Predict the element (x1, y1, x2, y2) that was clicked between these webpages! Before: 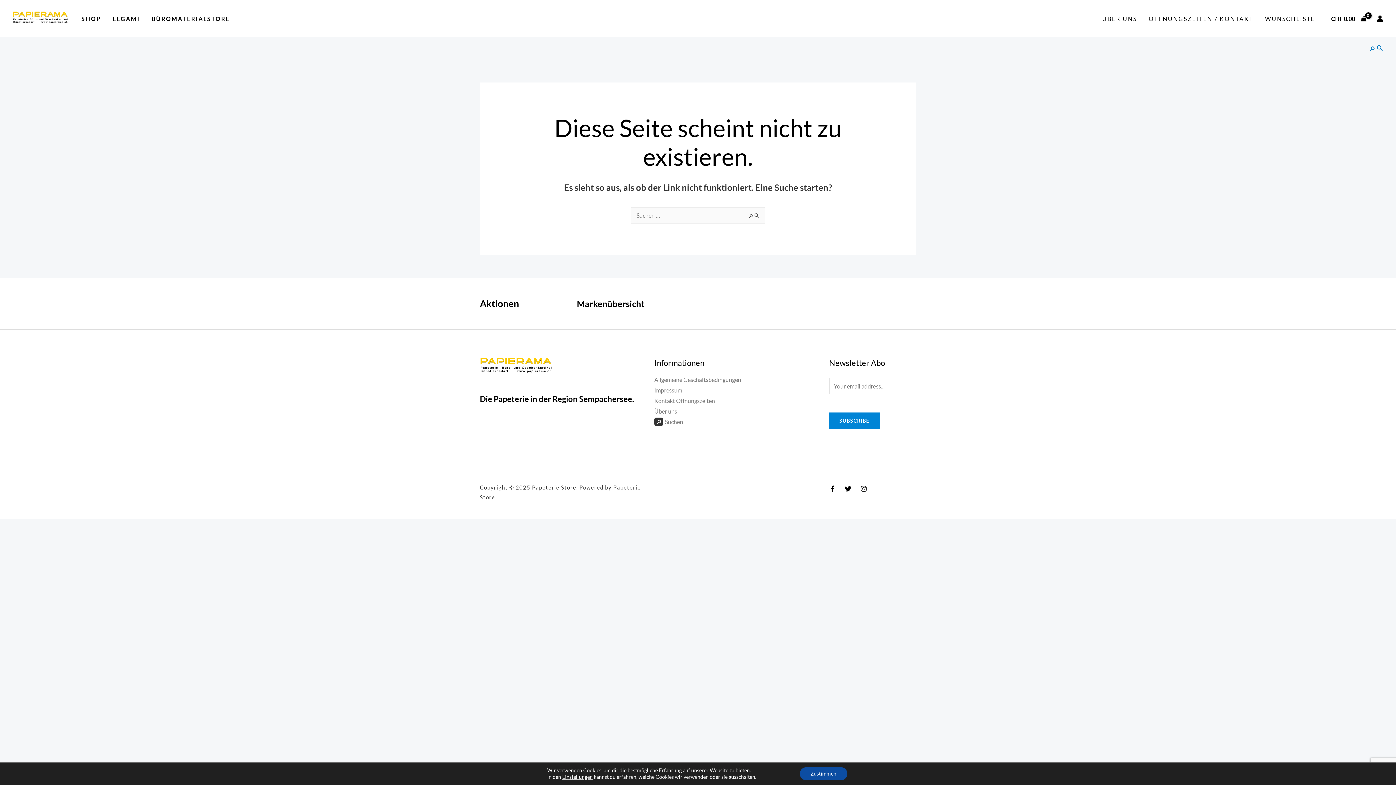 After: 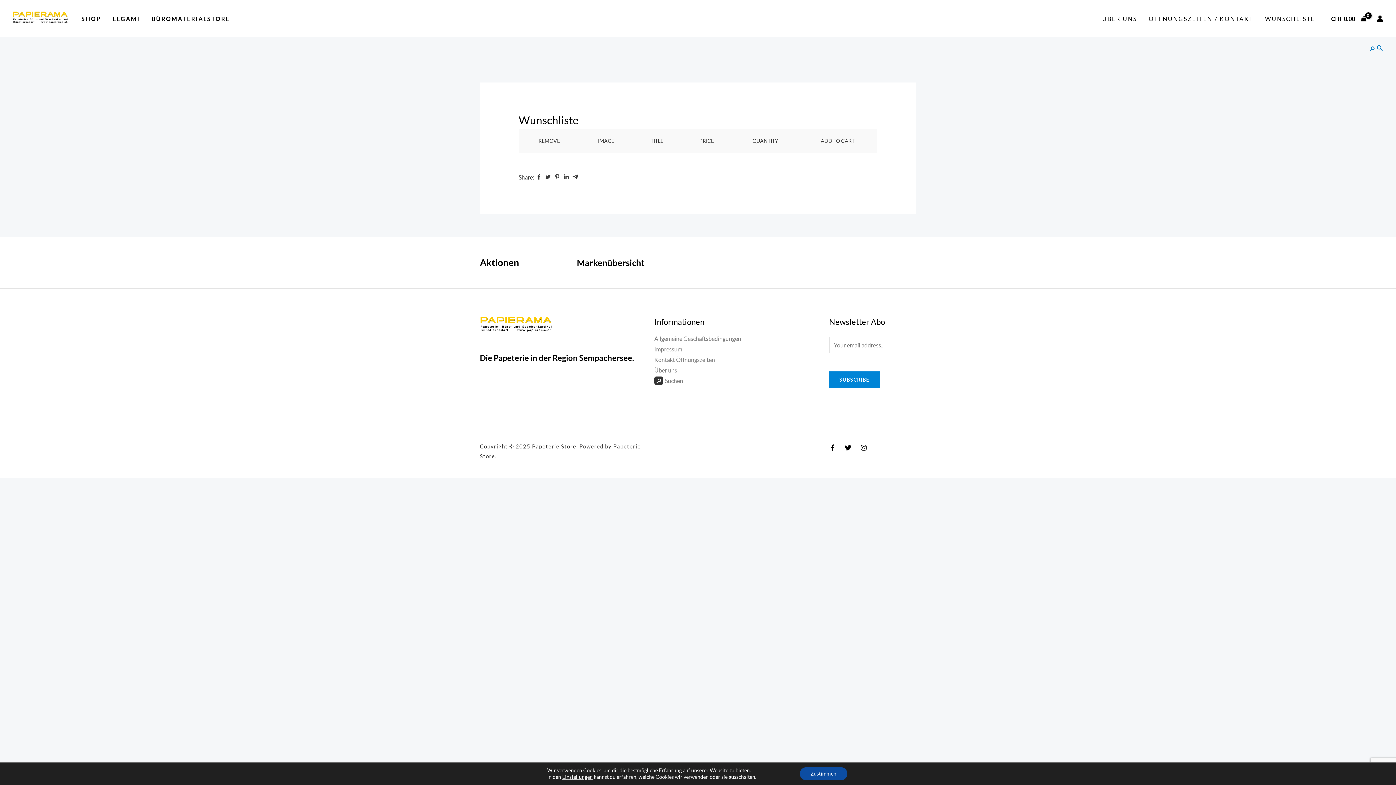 Action: bbox: (1259, 13, 1321, 23) label: WUNSCHLISTE